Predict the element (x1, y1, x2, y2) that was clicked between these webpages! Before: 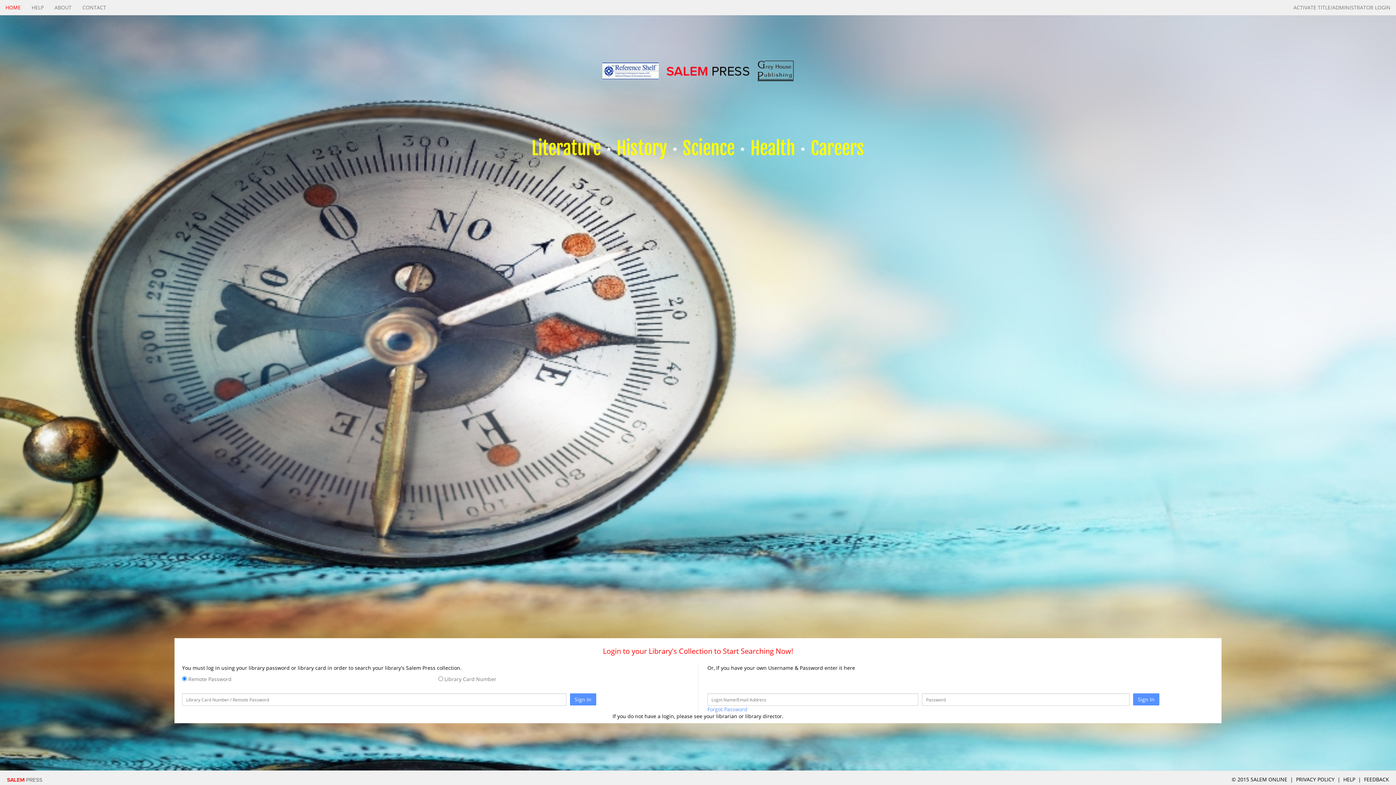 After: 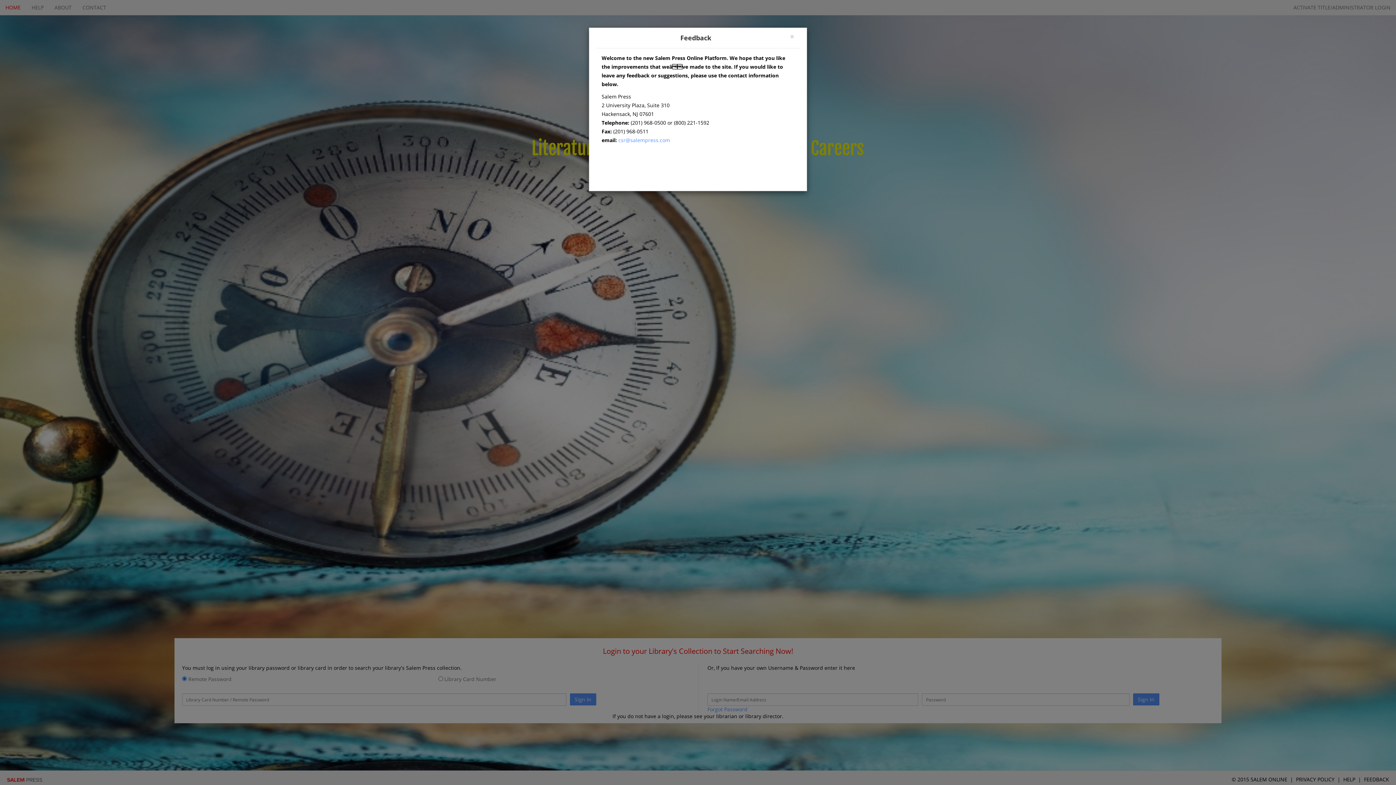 Action: label: FEEDBACK bbox: (1364, 776, 1389, 783)